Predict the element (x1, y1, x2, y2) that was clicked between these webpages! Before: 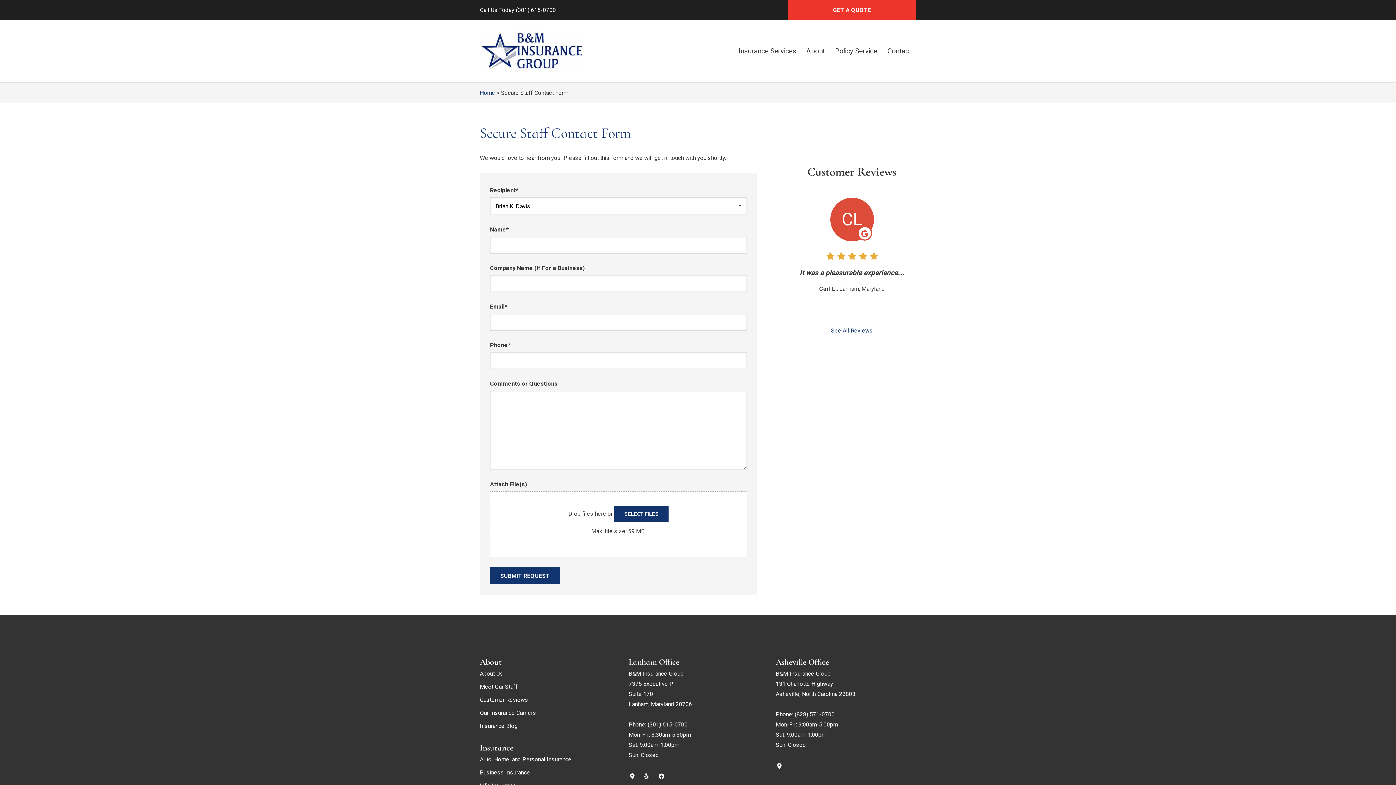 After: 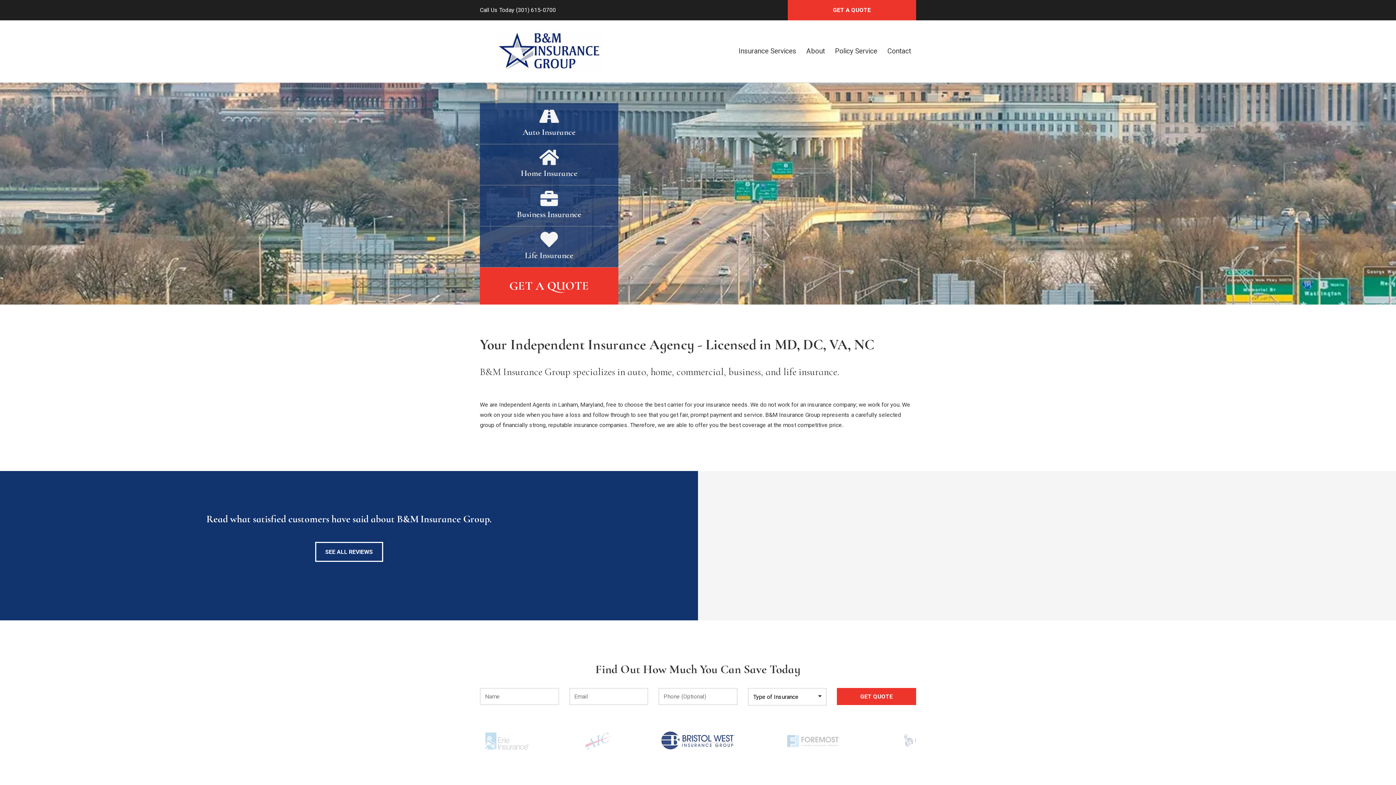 Action: bbox: (480, 30, 618, 72) label: Home Page